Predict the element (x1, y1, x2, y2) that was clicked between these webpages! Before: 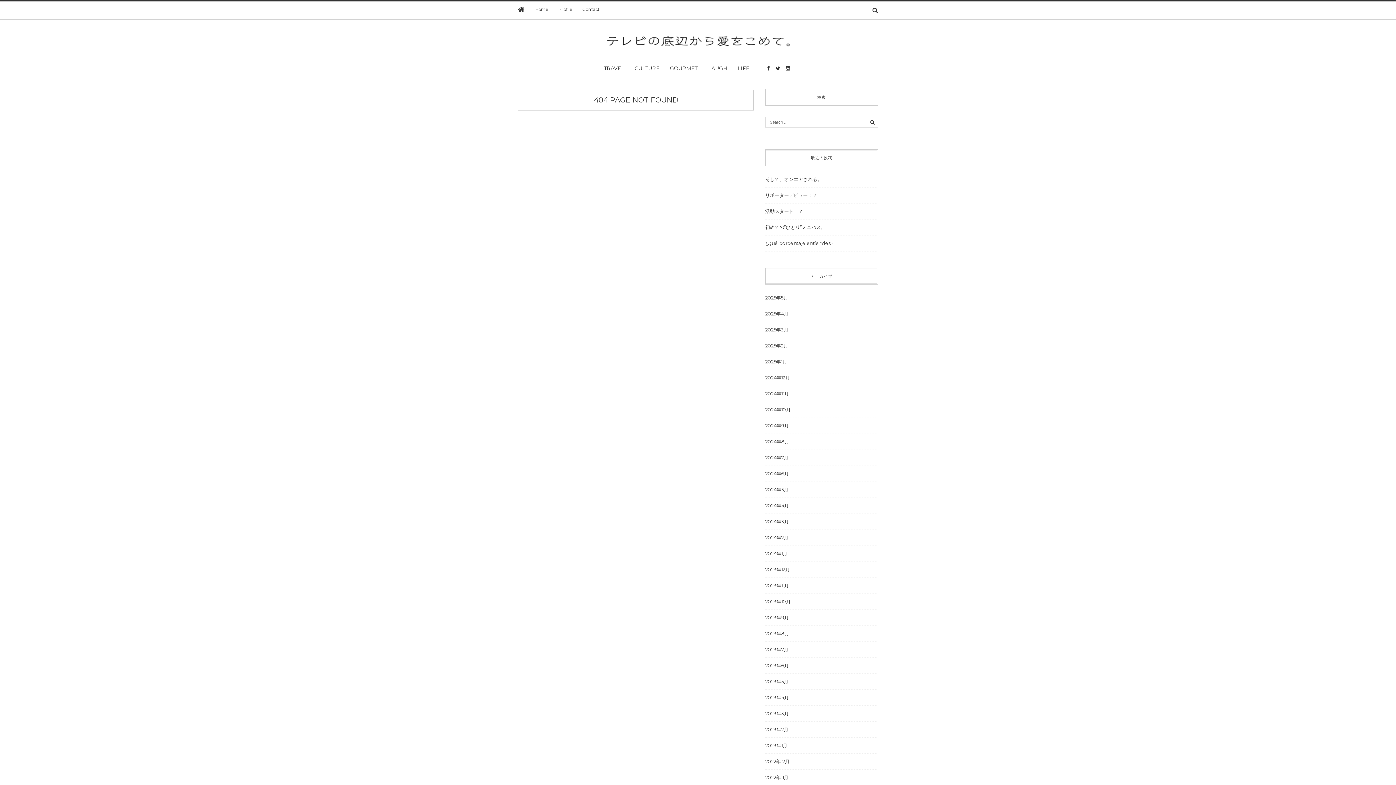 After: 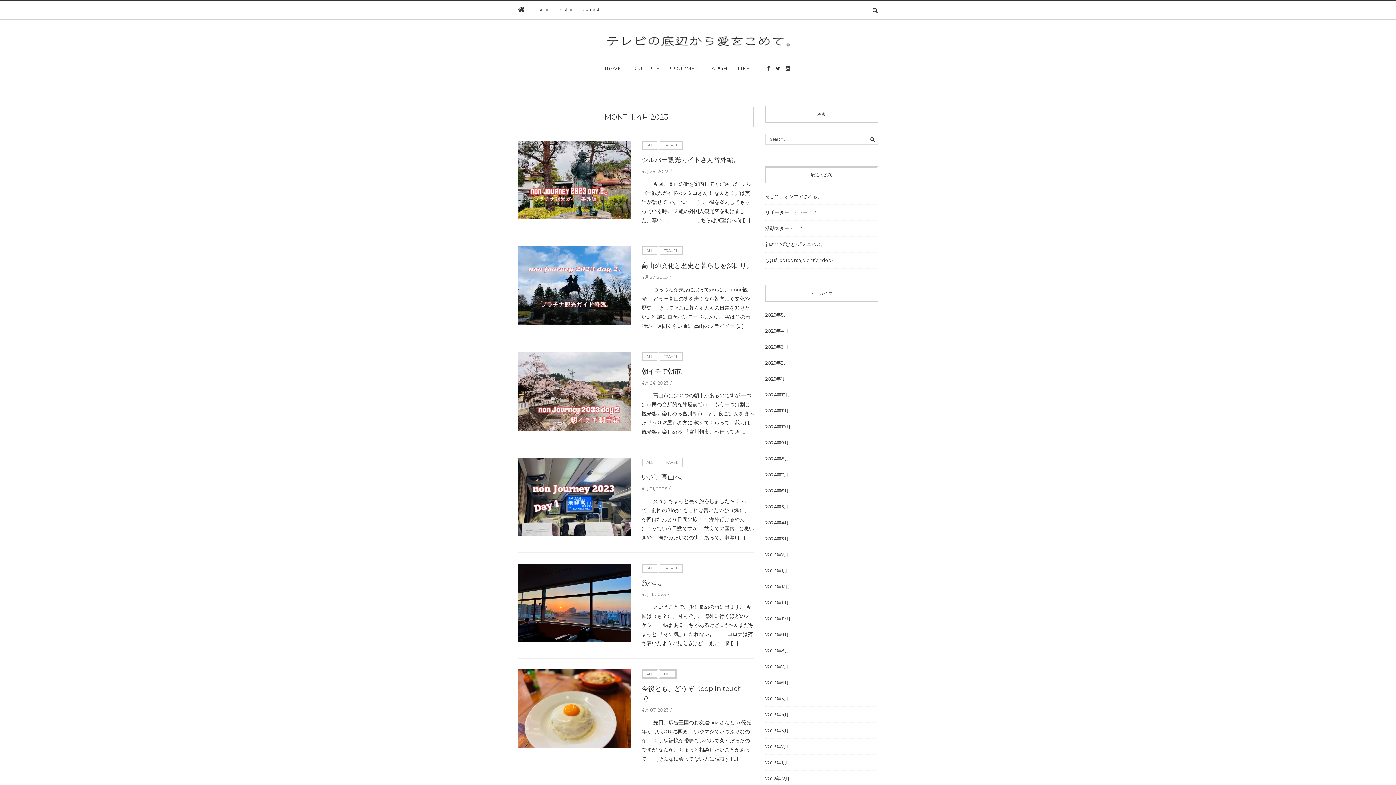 Action: bbox: (765, 694, 789, 700) label: 2023年4月